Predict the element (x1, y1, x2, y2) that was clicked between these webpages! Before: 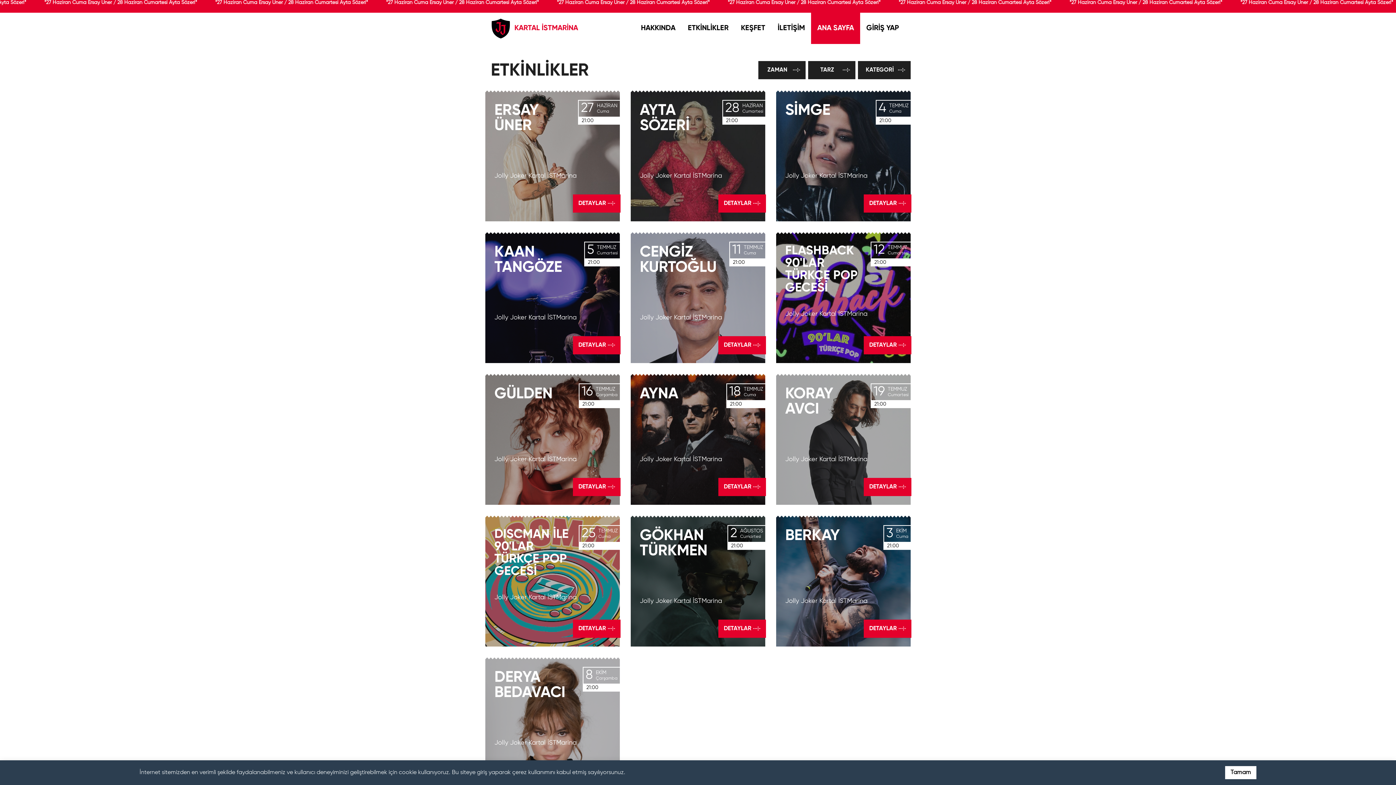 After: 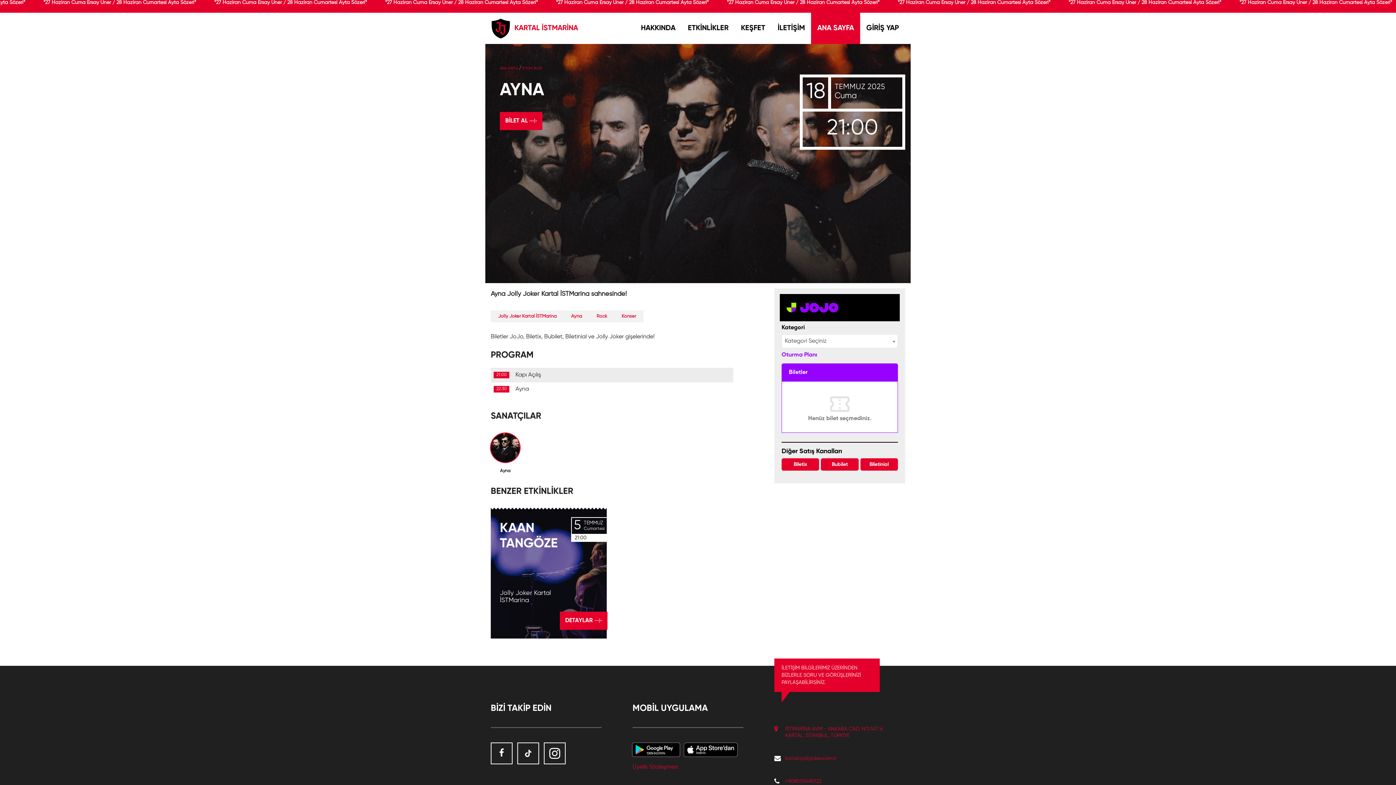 Action: bbox: (718, 478, 766, 496) label: DETAYLAR